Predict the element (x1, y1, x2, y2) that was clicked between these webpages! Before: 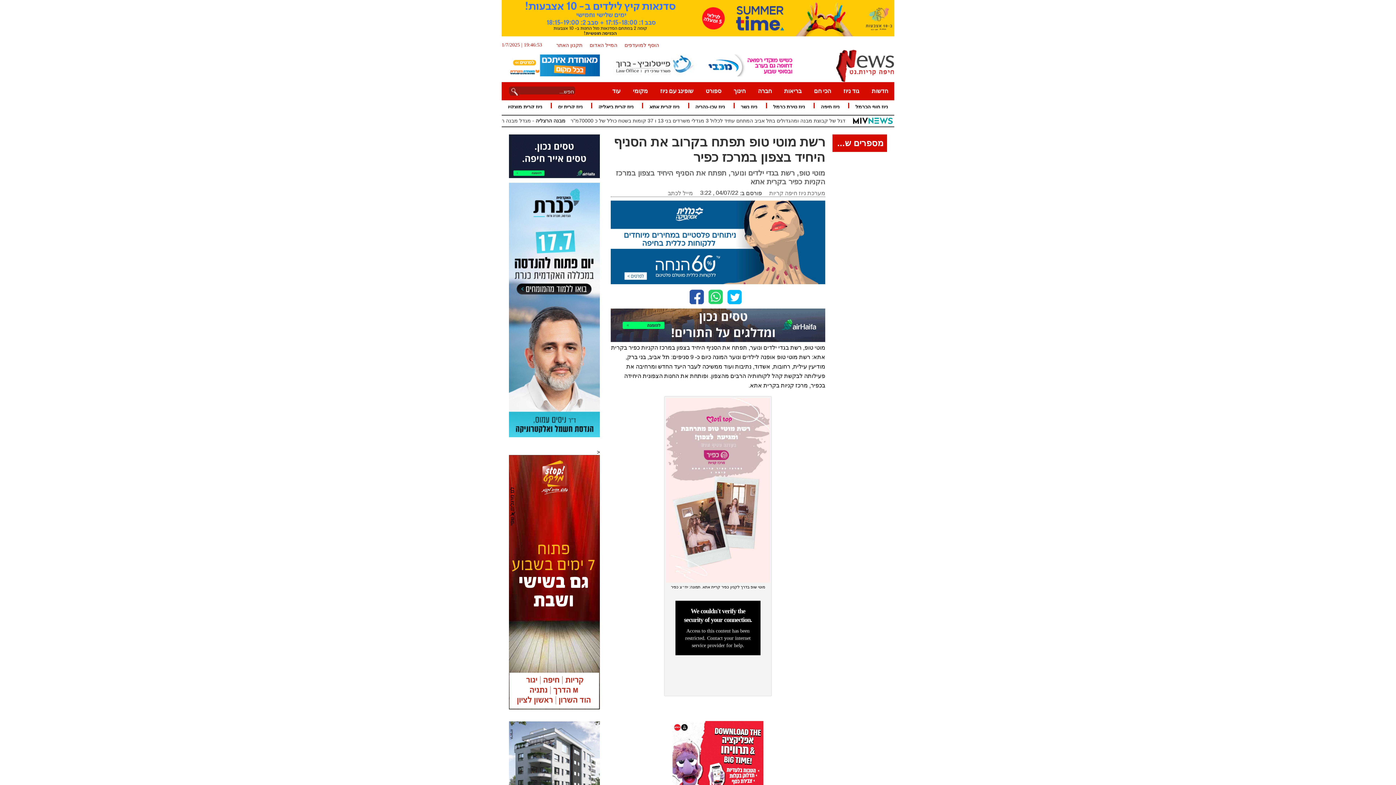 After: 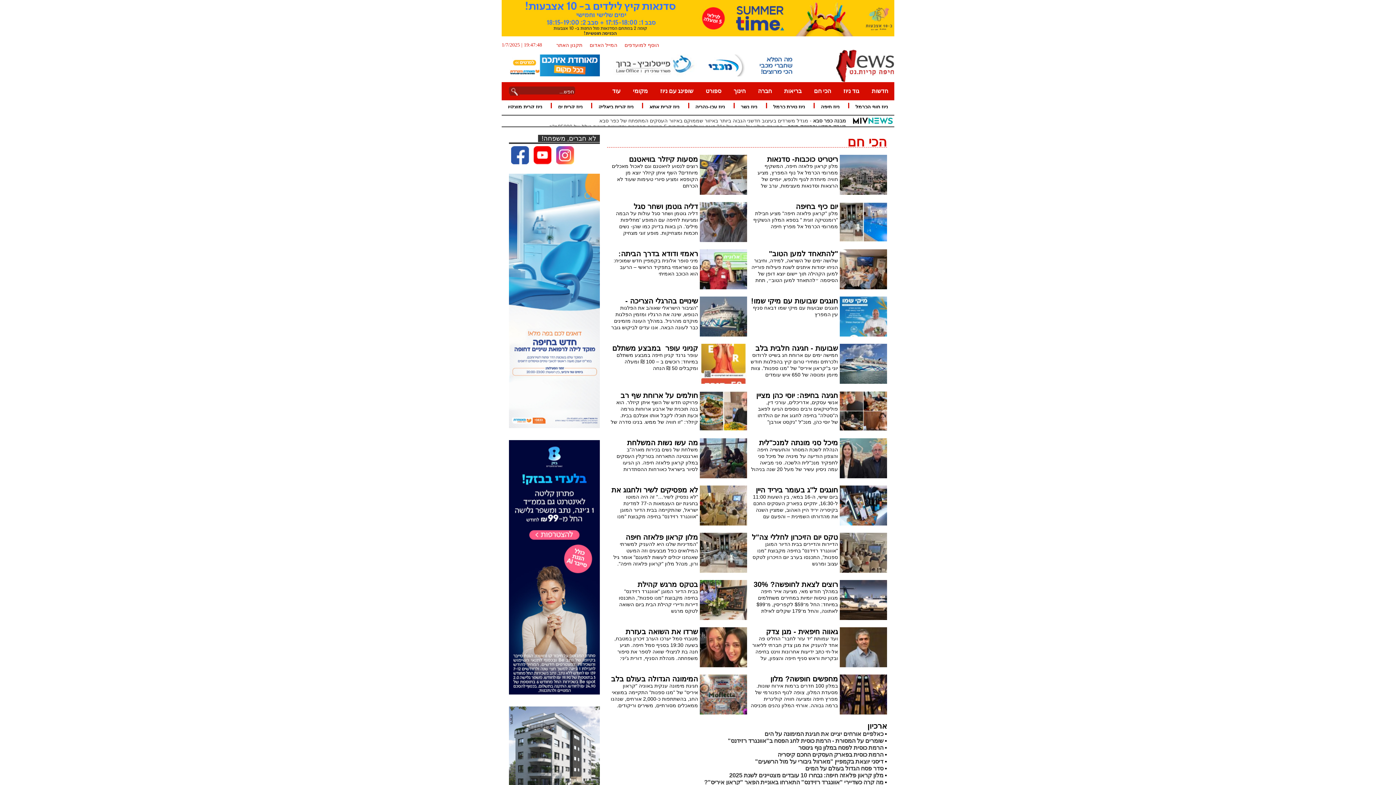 Action: bbox: (808, 82, 837, 100) label: הכי חם